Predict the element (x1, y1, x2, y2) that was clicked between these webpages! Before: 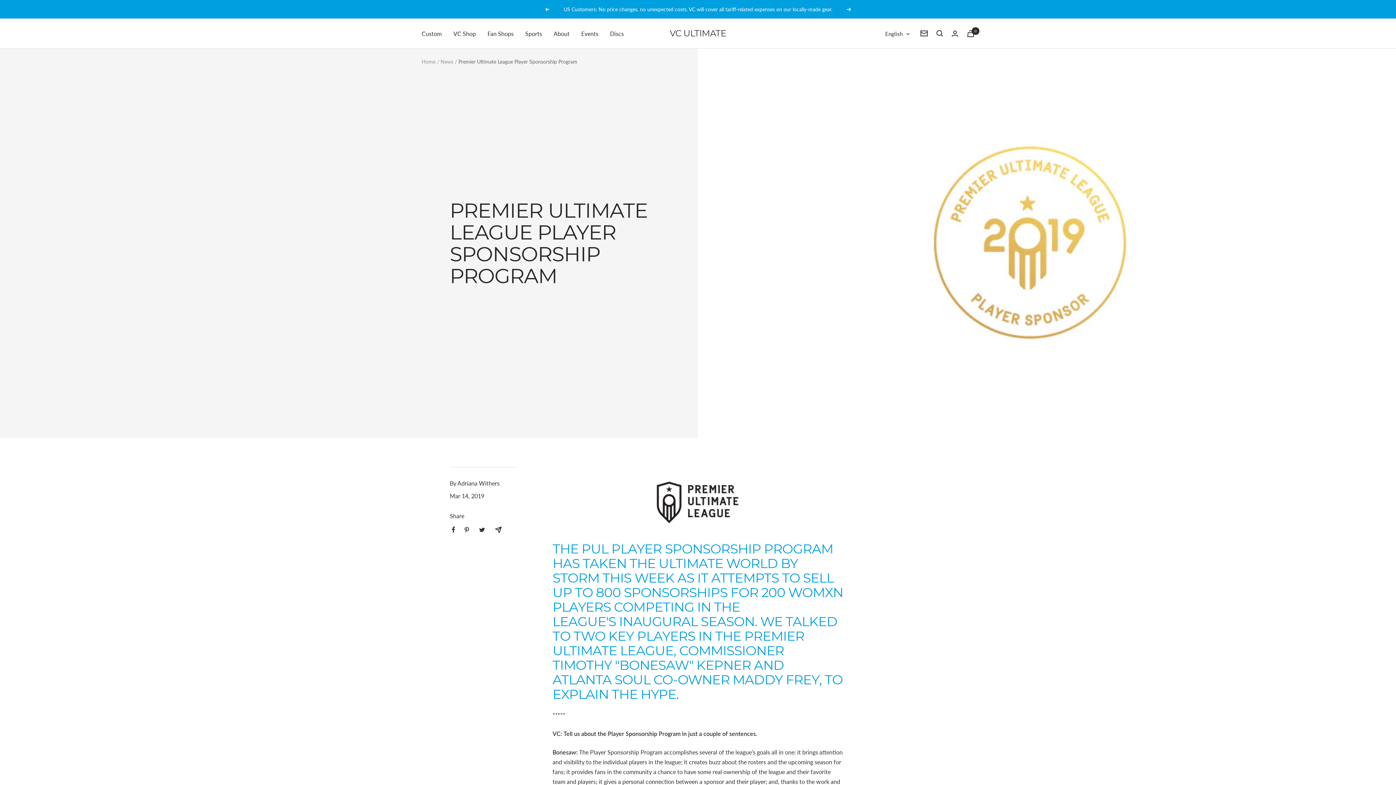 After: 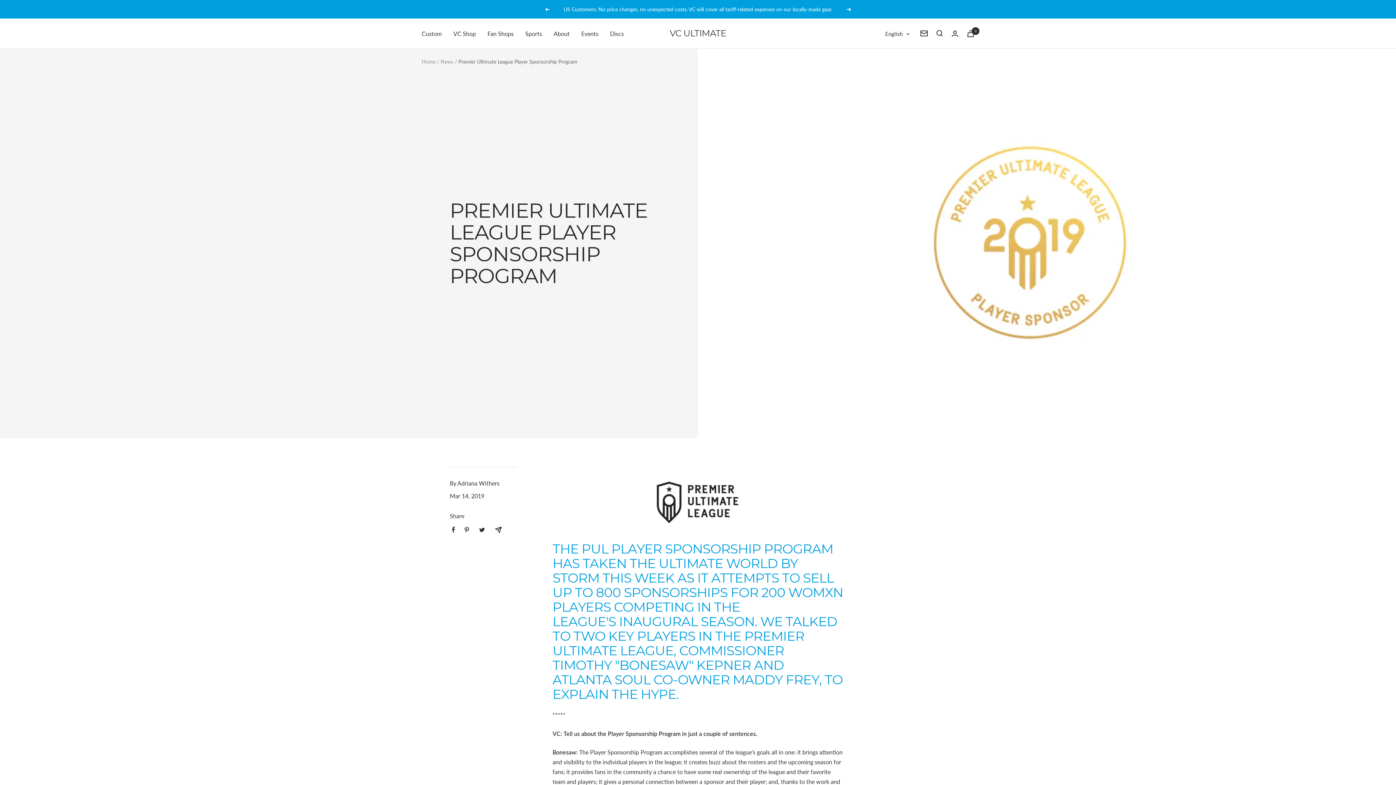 Action: bbox: (478, 527, 485, 533) label: Tweet on Twitter